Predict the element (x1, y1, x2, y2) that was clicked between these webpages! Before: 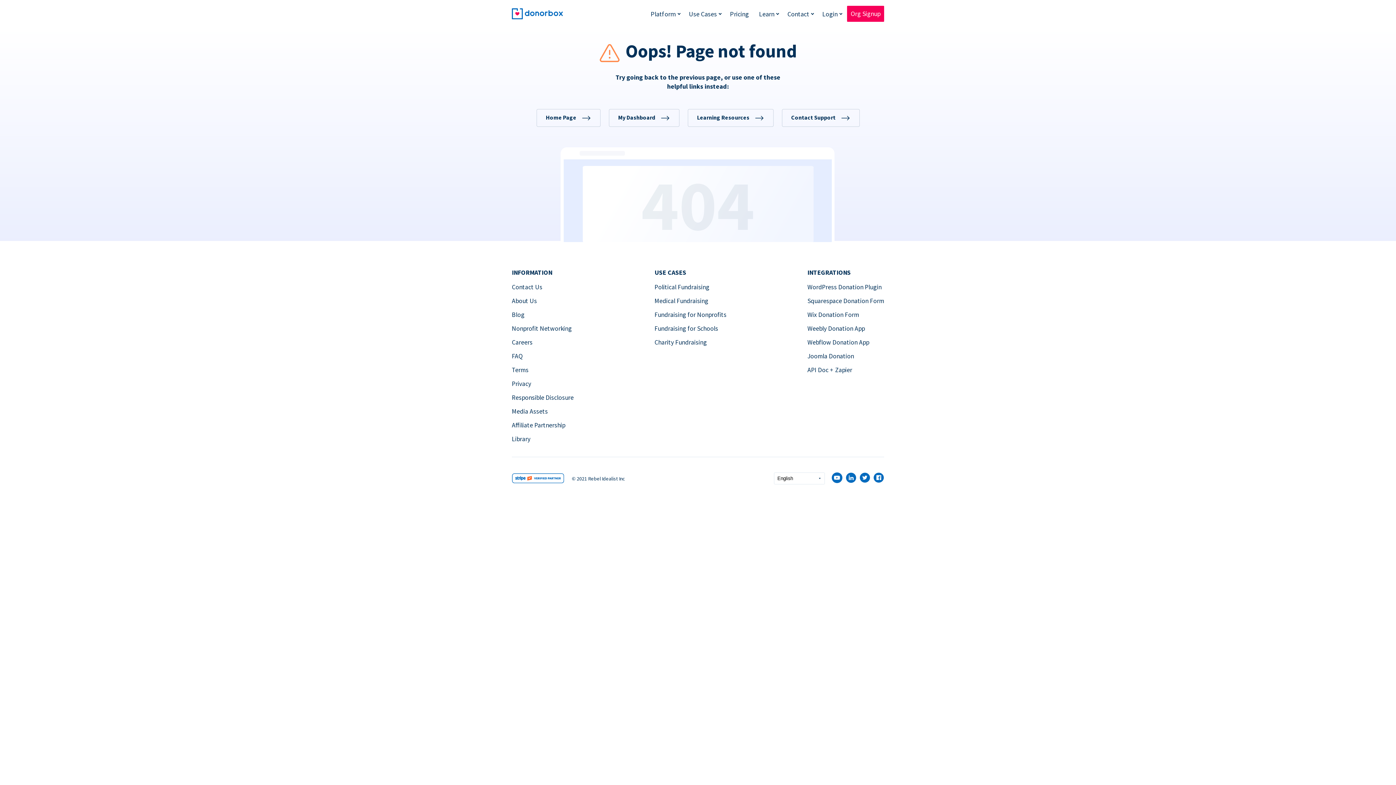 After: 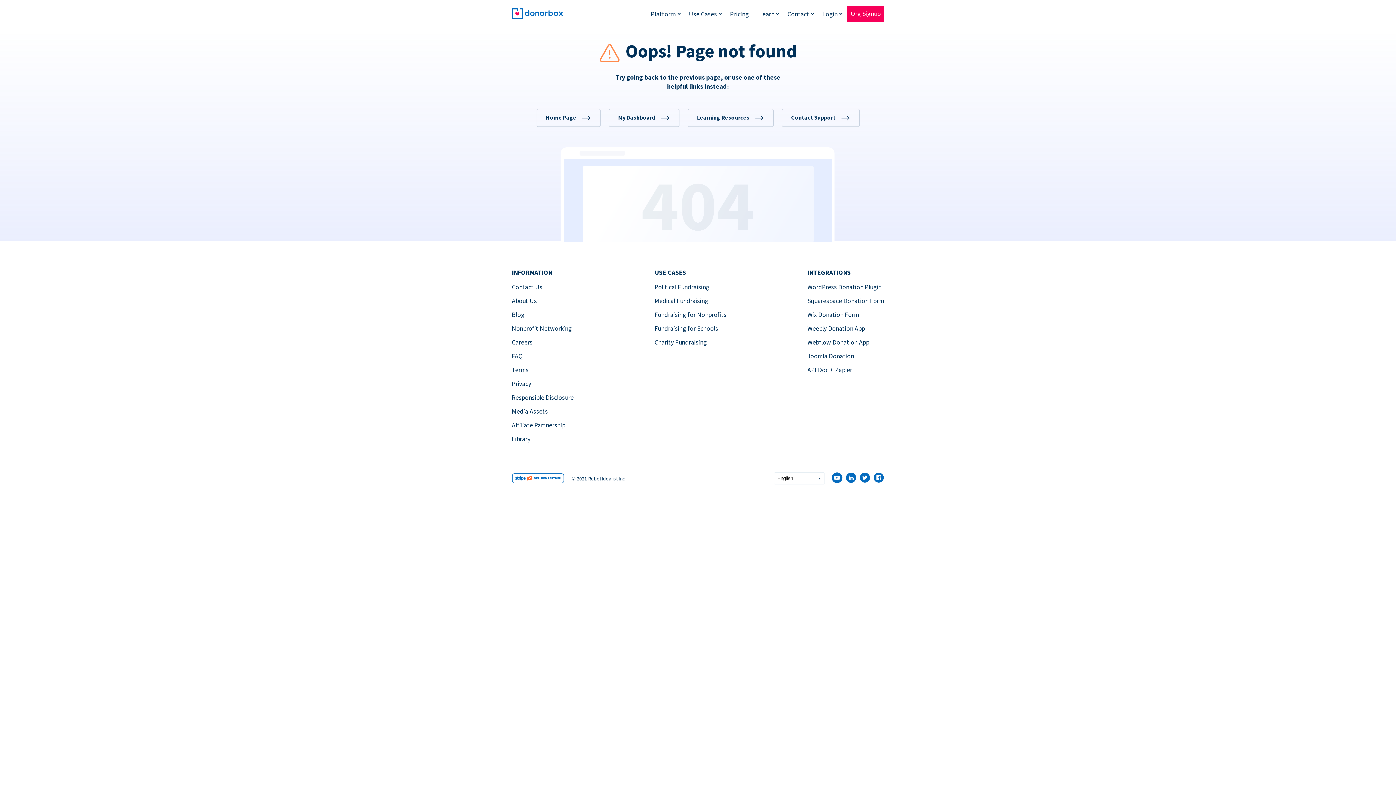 Action: label: WordPress Donation Plugin bbox: (807, 283, 881, 291)